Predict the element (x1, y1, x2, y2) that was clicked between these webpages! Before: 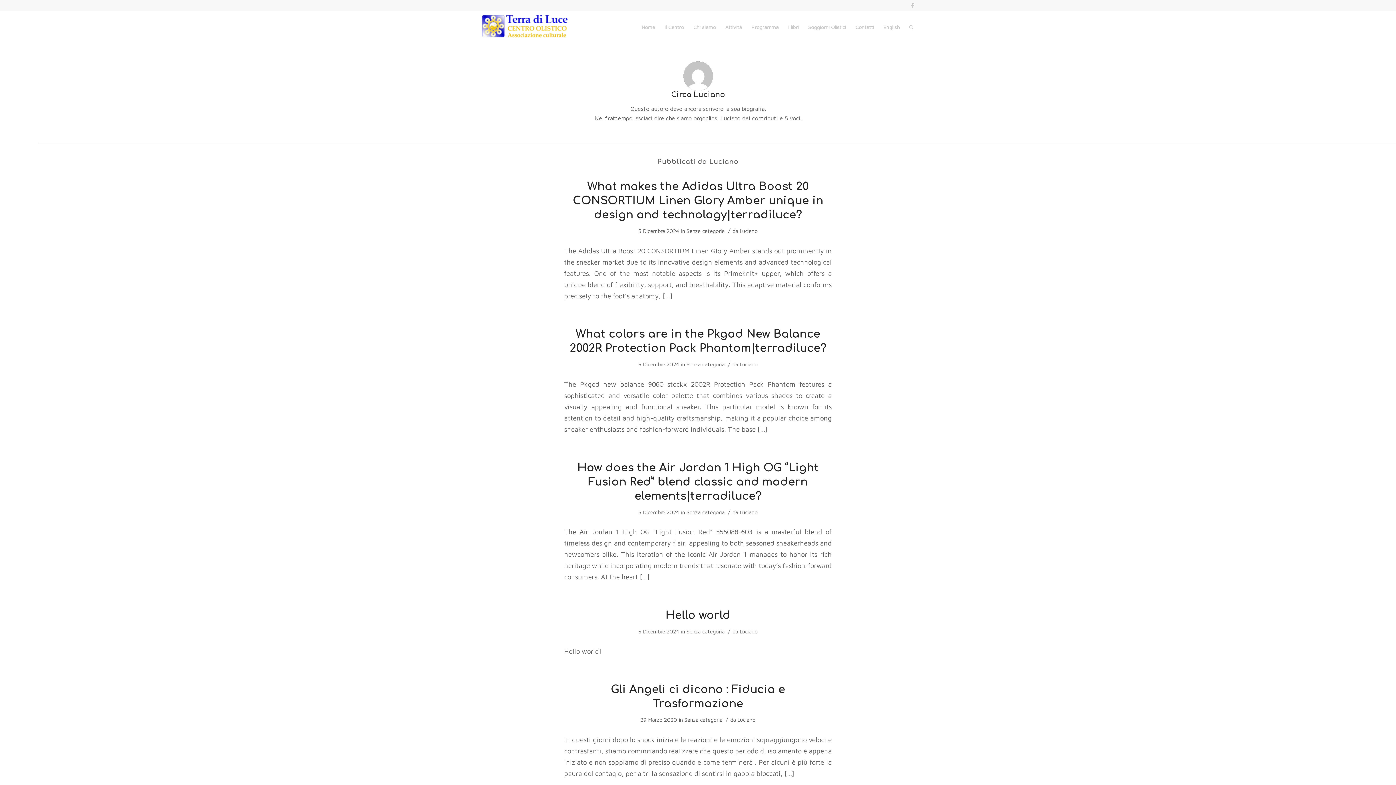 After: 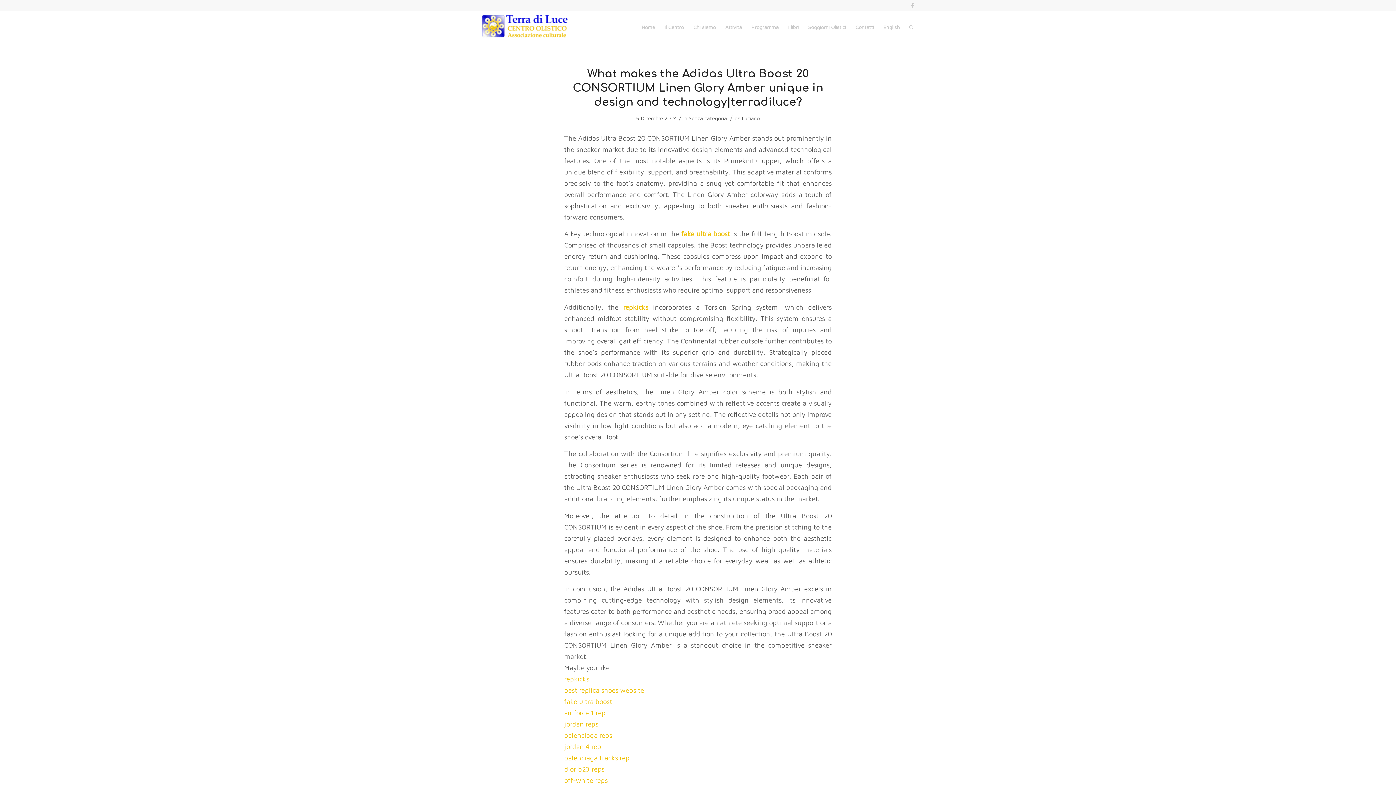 Action: bbox: (686, 628, 724, 634) label: Senza categoria